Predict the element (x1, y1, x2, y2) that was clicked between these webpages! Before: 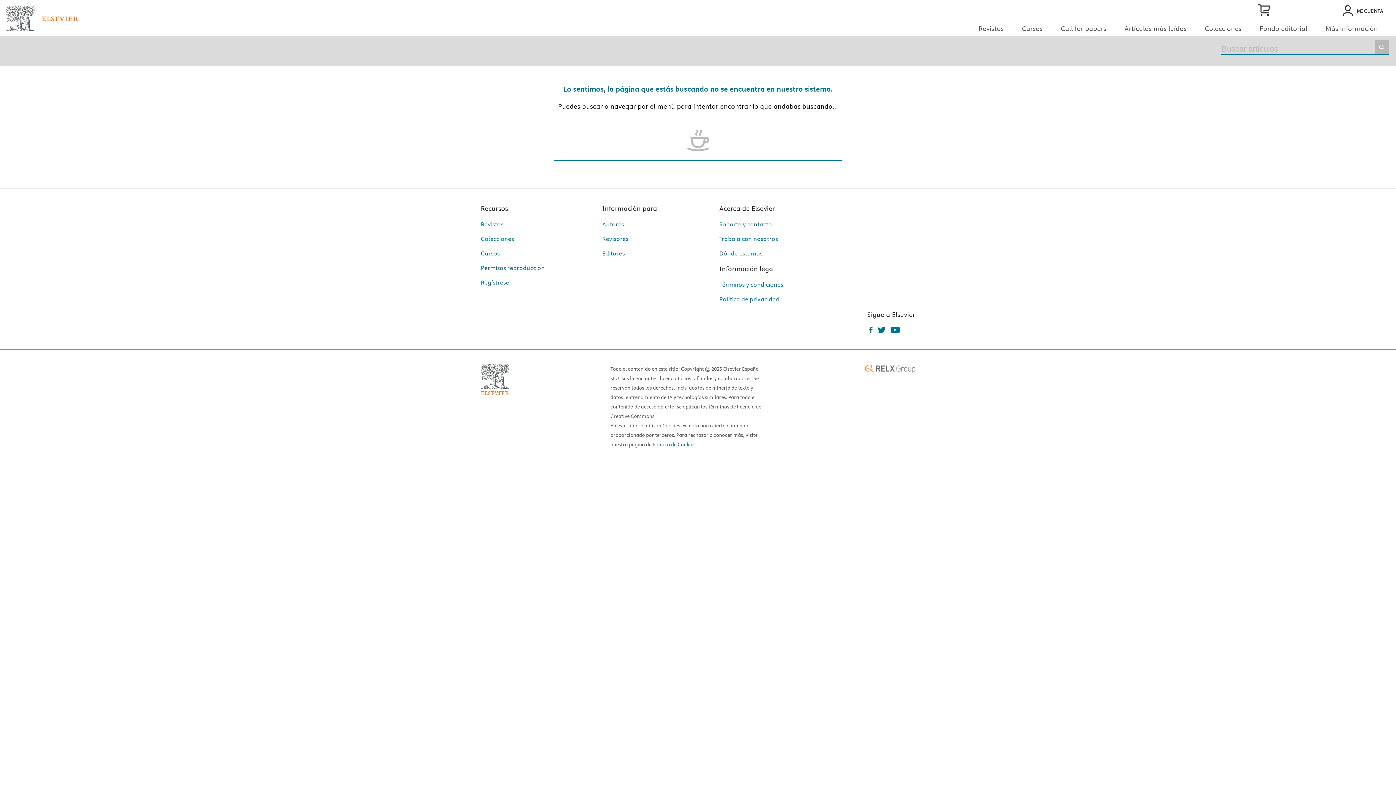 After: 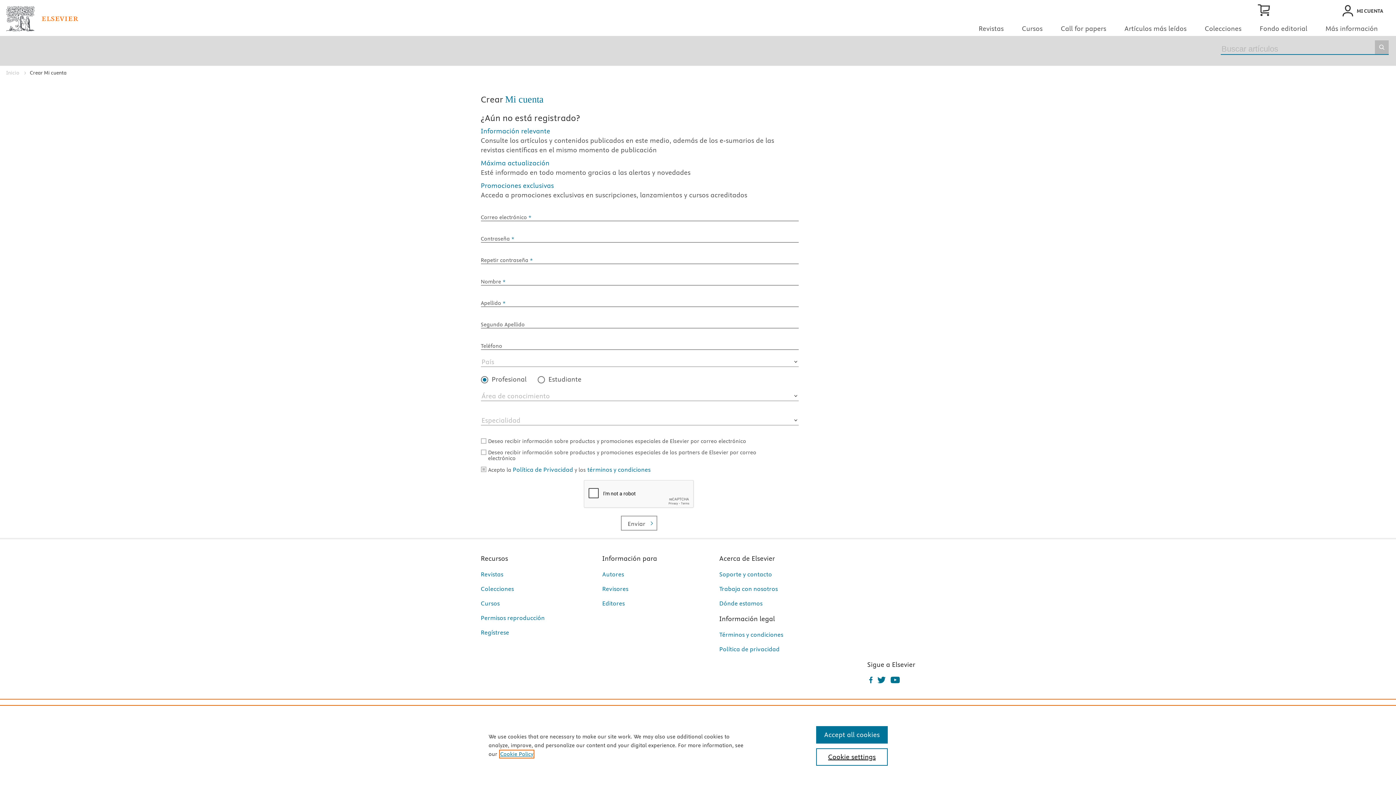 Action: label: Regístrese bbox: (480, 278, 509, 286)